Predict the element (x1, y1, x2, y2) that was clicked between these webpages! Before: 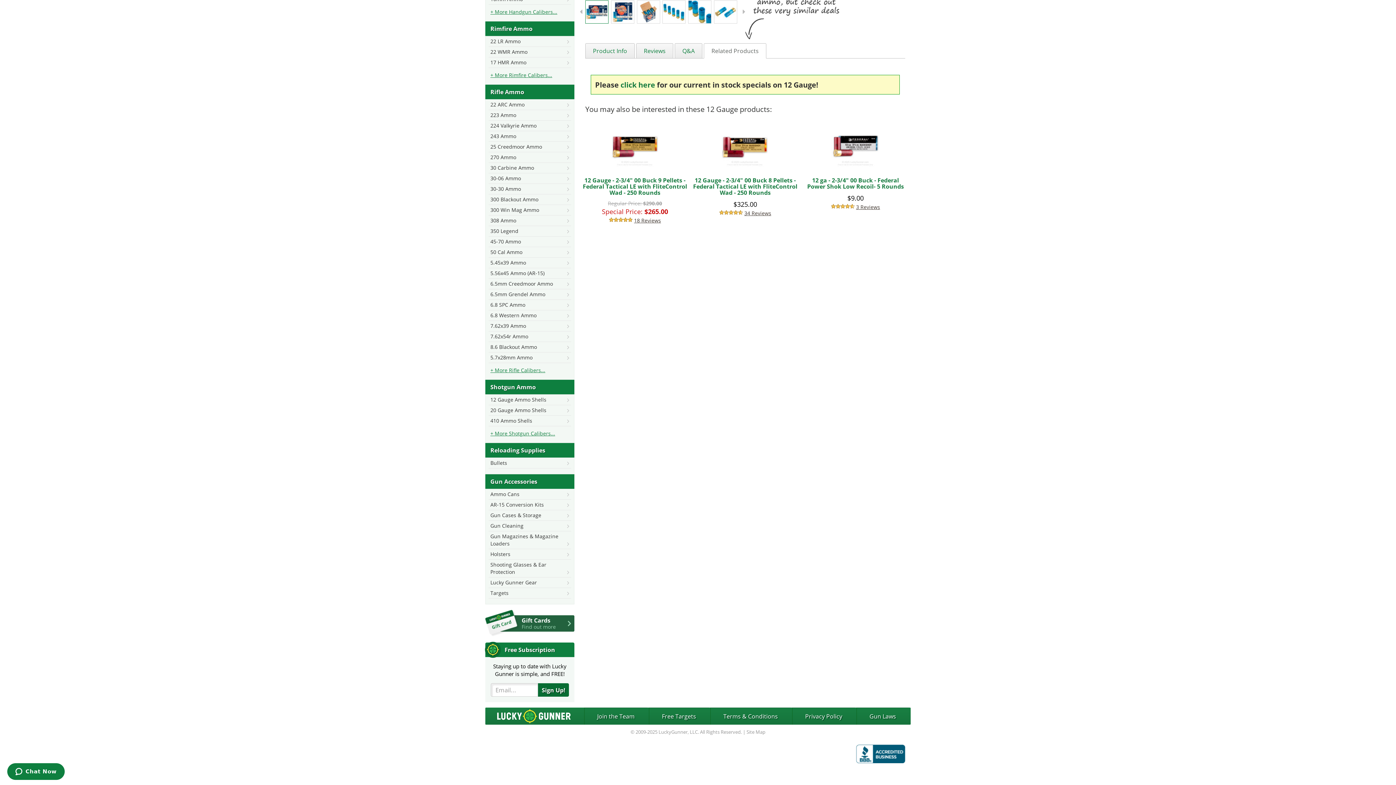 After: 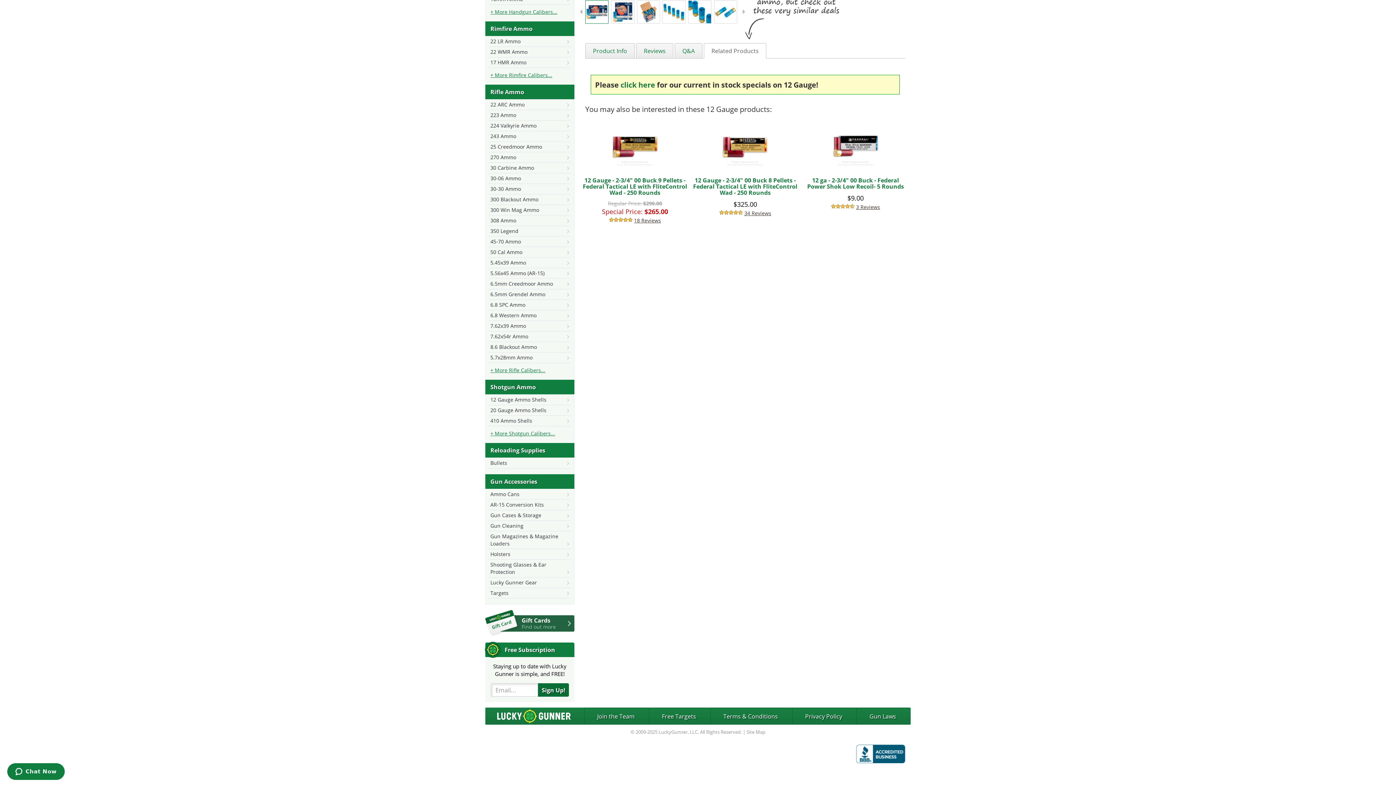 Action: bbox: (580, 6, 582, 16)